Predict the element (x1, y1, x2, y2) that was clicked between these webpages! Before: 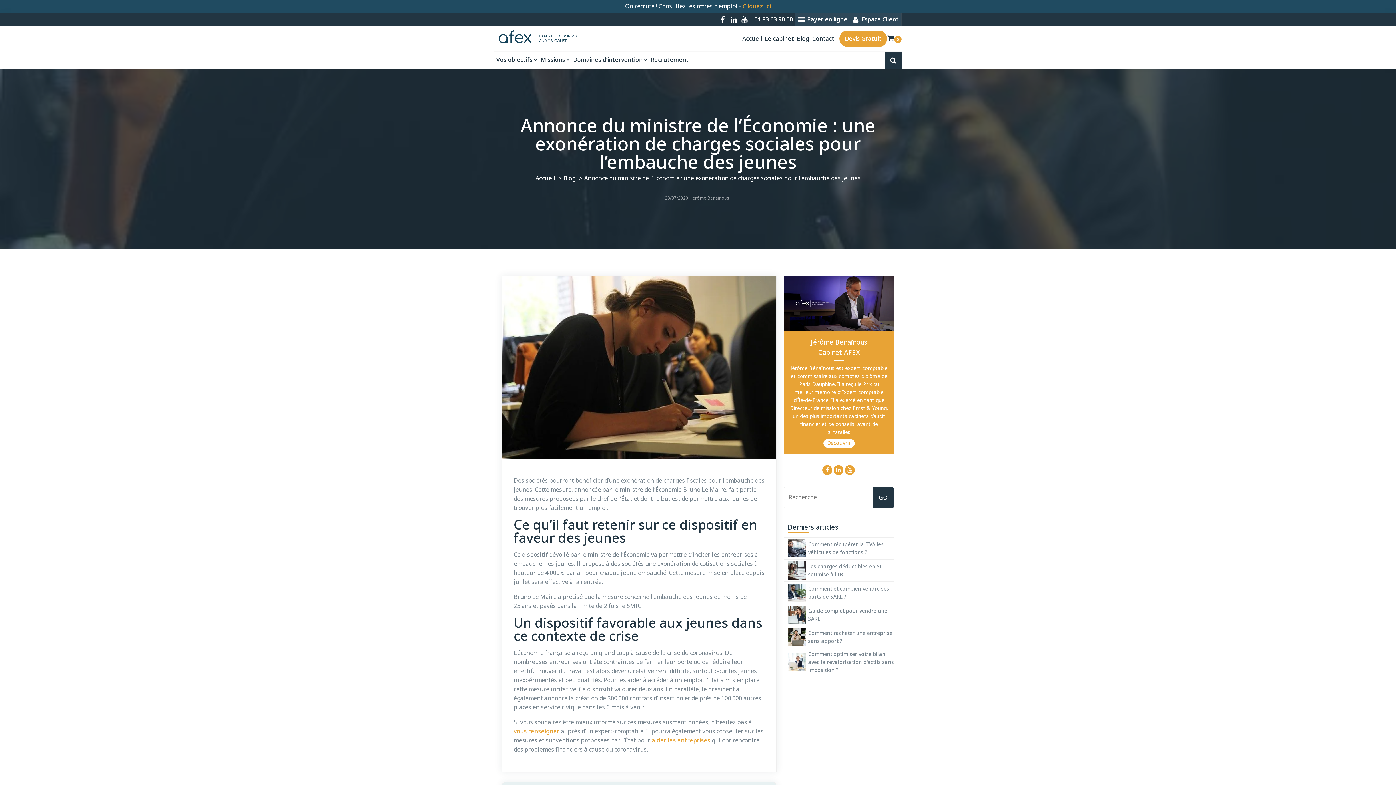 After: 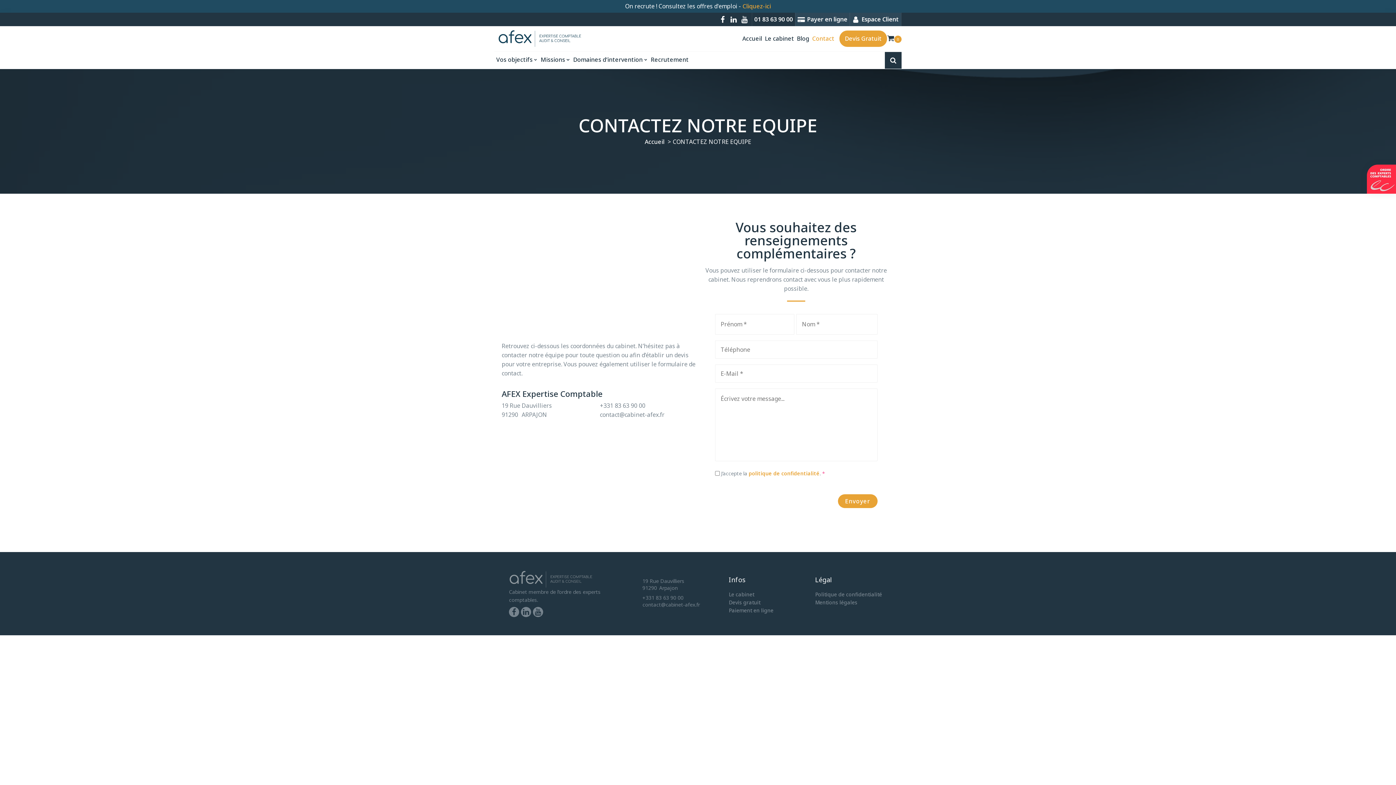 Action: bbox: (810, 31, 836, 46) label: Contact